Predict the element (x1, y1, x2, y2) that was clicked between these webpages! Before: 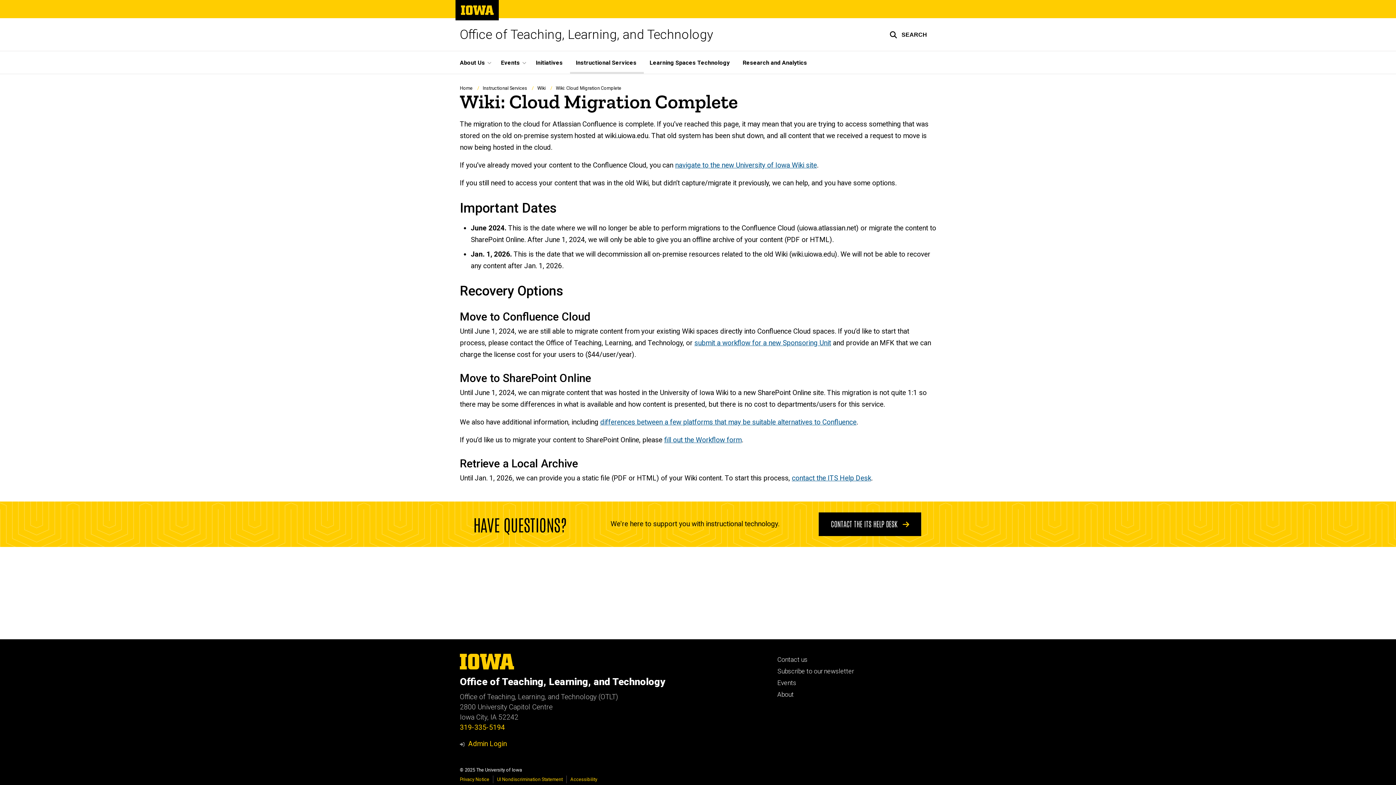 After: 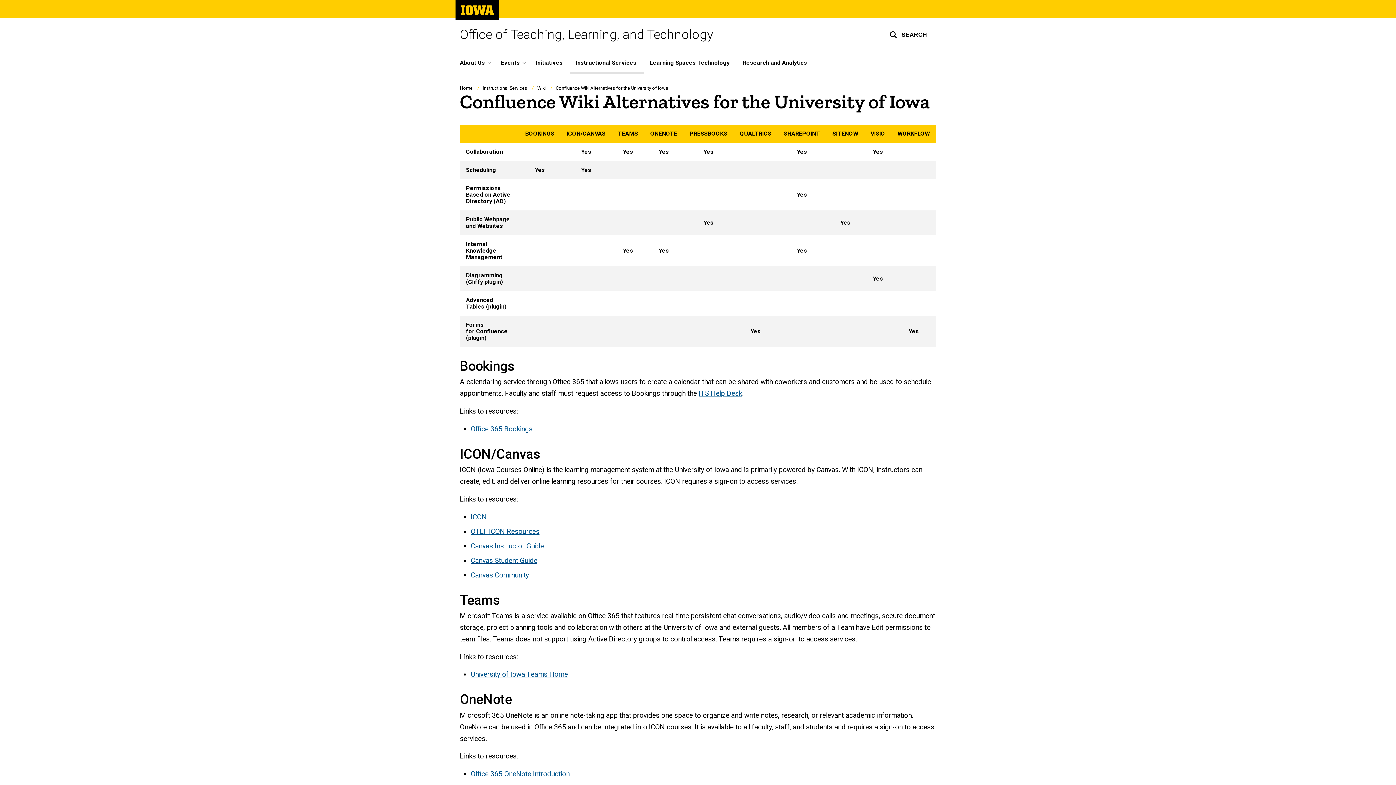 Action: label: differences between a few platforms that may be suitable alternatives to Confluence bbox: (600, 418, 856, 426)